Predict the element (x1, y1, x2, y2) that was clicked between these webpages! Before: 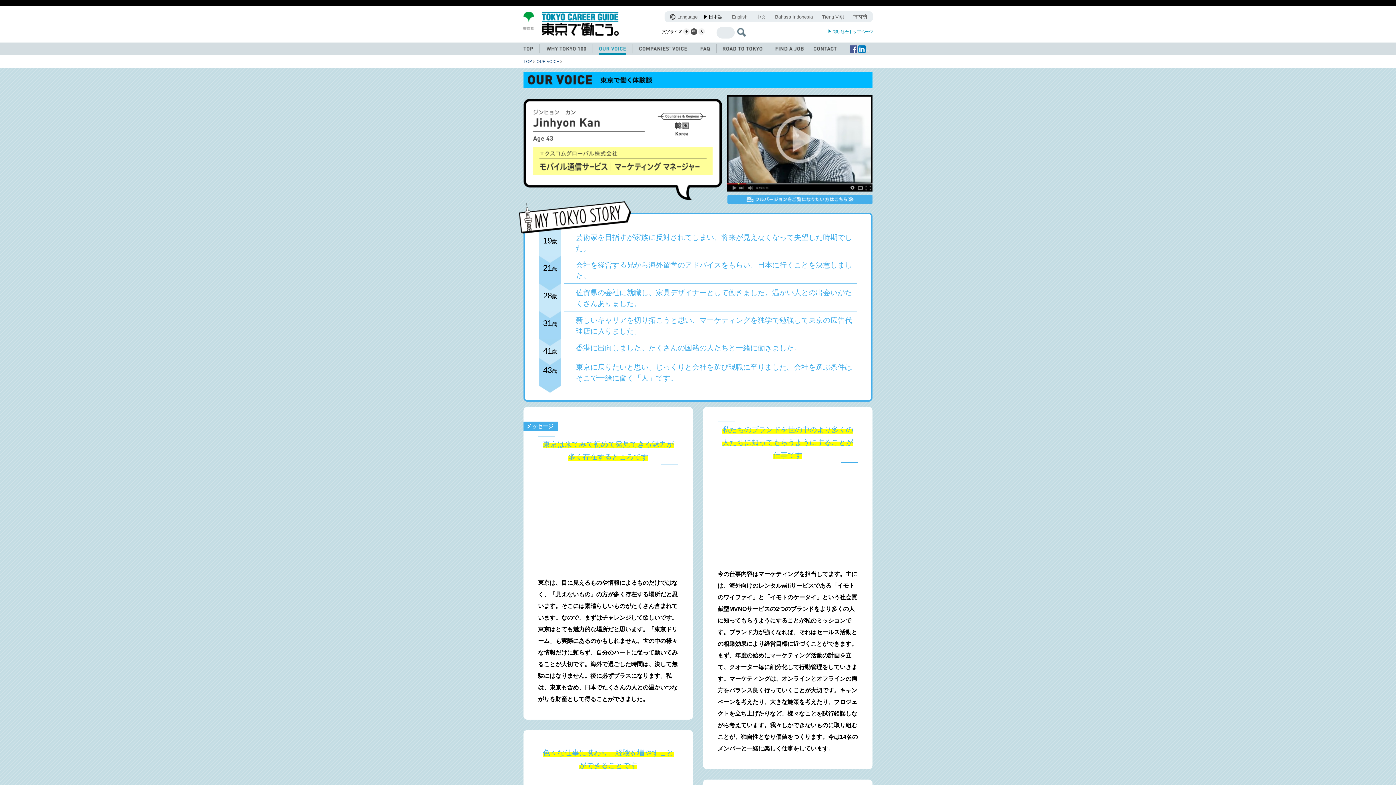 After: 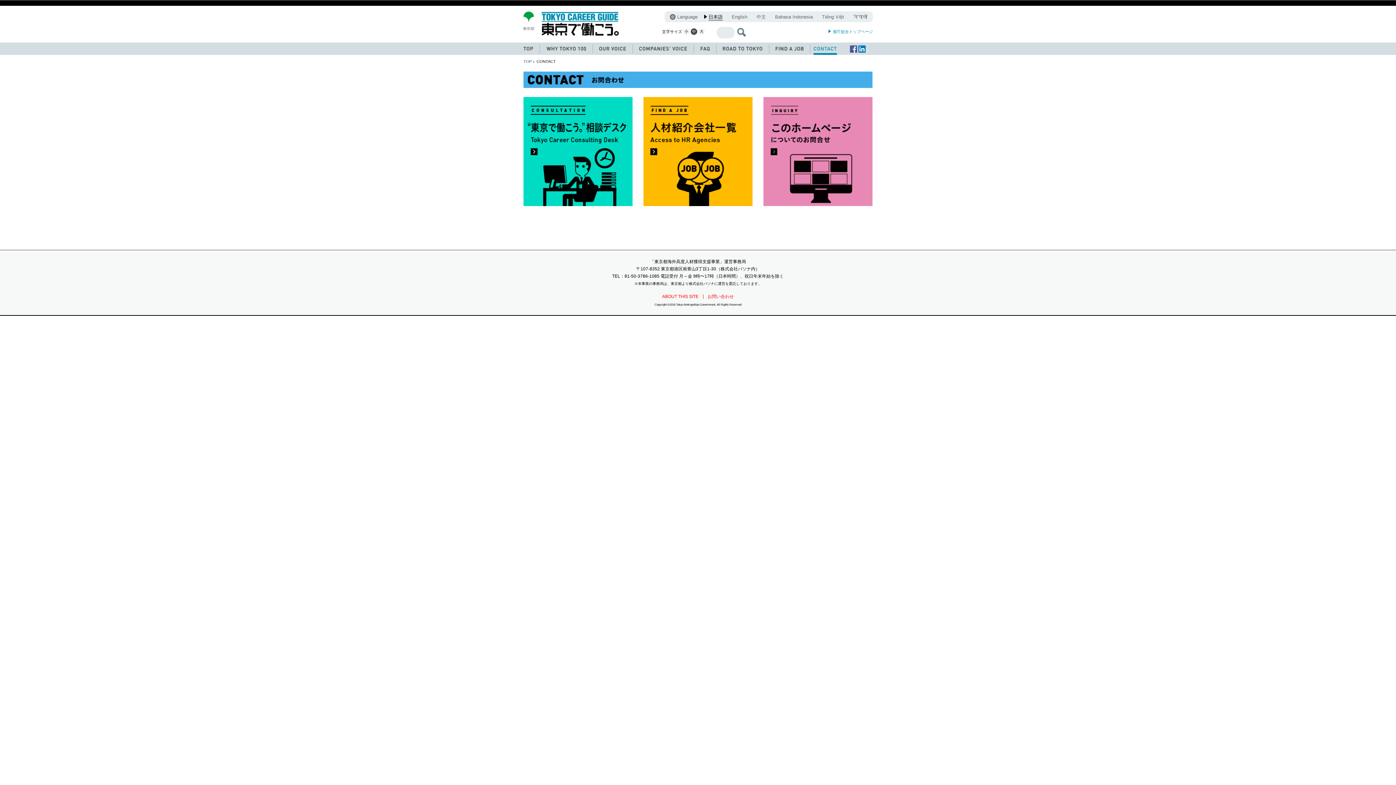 Action: bbox: (813, 44, 837, 50)